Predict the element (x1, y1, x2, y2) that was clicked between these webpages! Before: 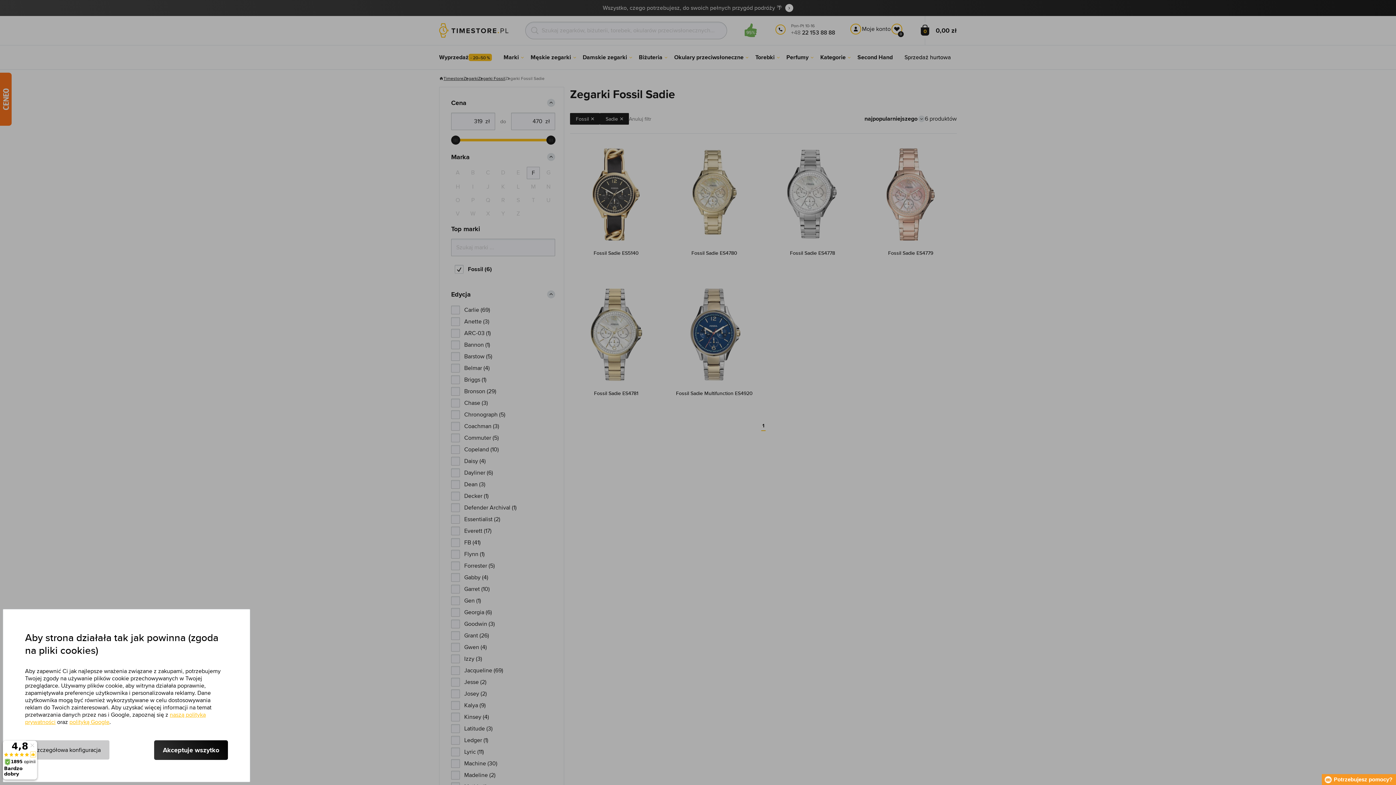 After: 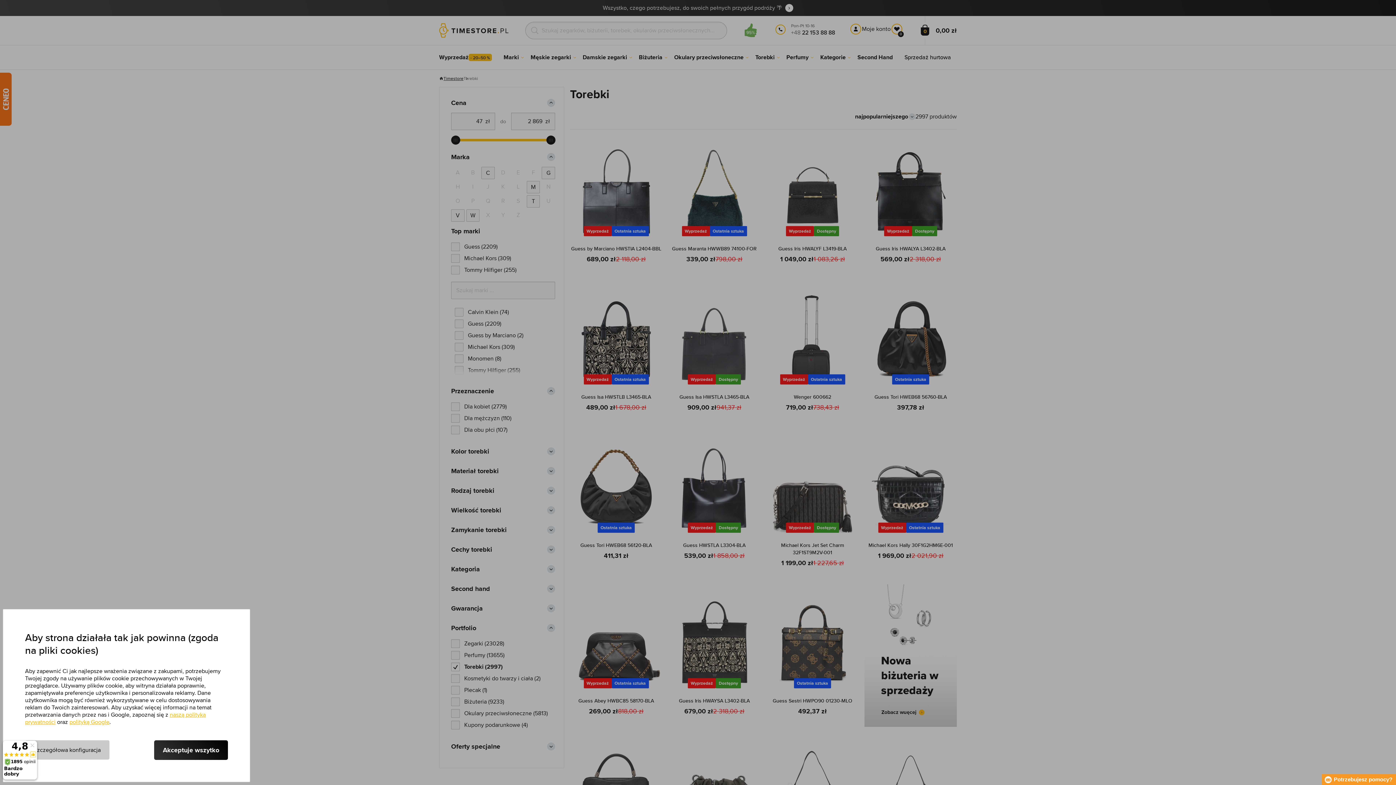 Action: bbox: (749, 45, 780, 69) label: Torebki